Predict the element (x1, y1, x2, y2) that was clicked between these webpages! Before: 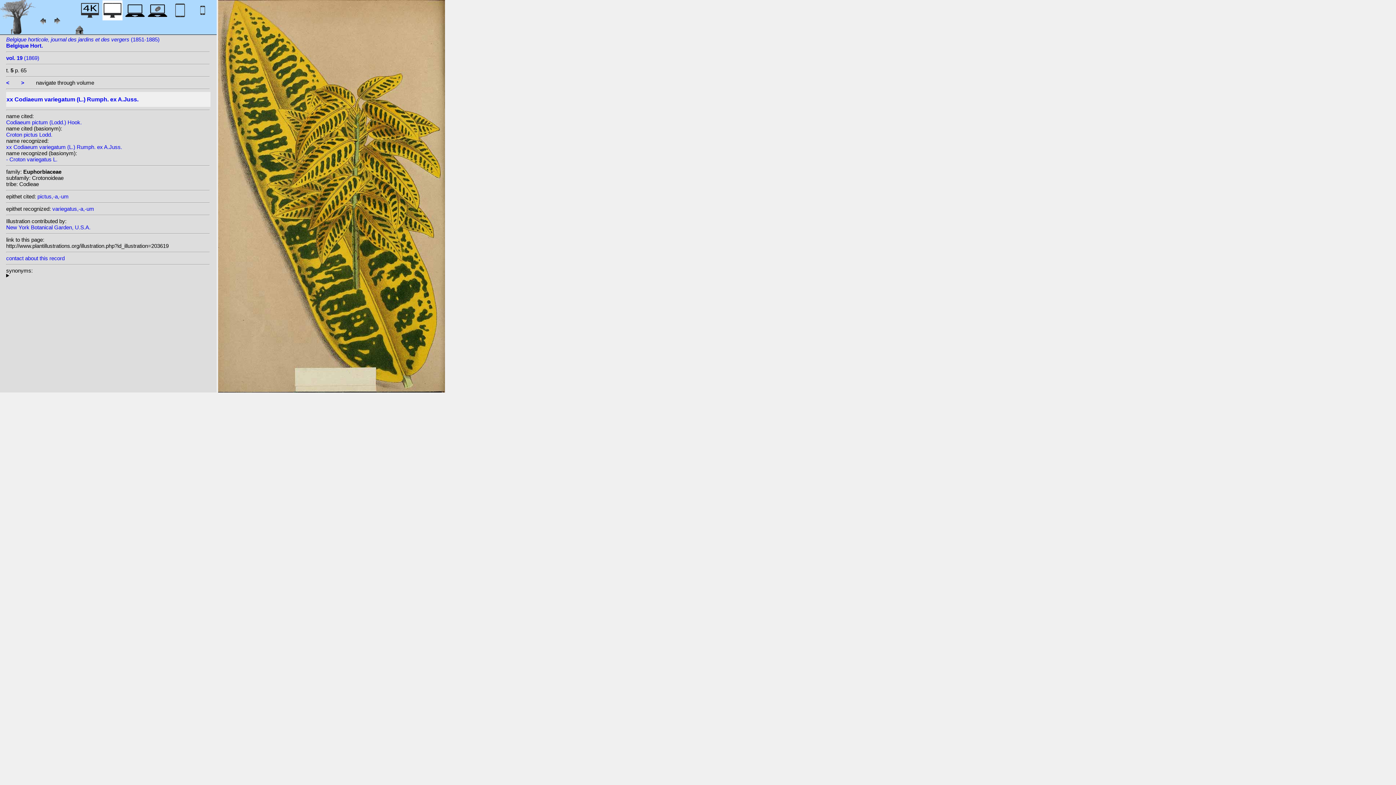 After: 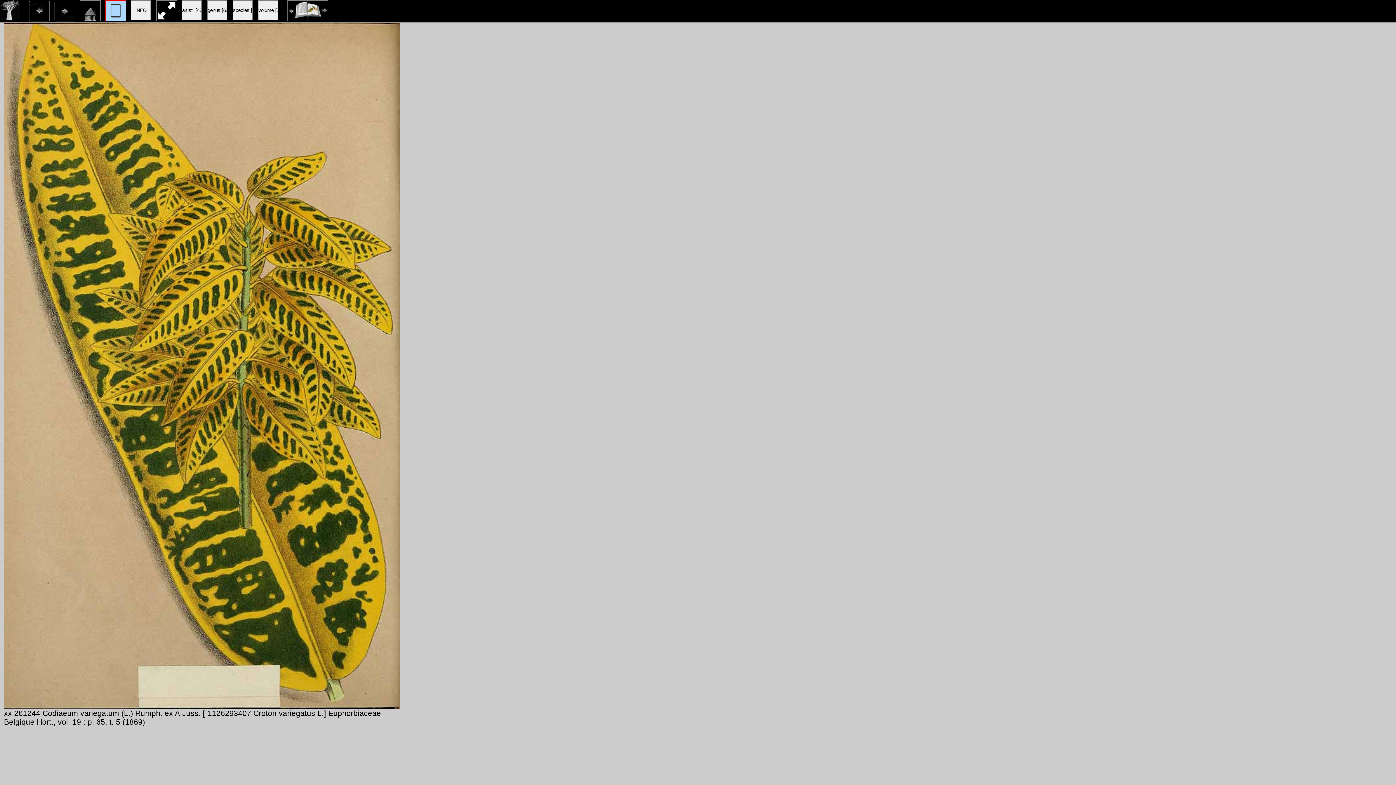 Action: bbox: (170, 12, 190, 22)